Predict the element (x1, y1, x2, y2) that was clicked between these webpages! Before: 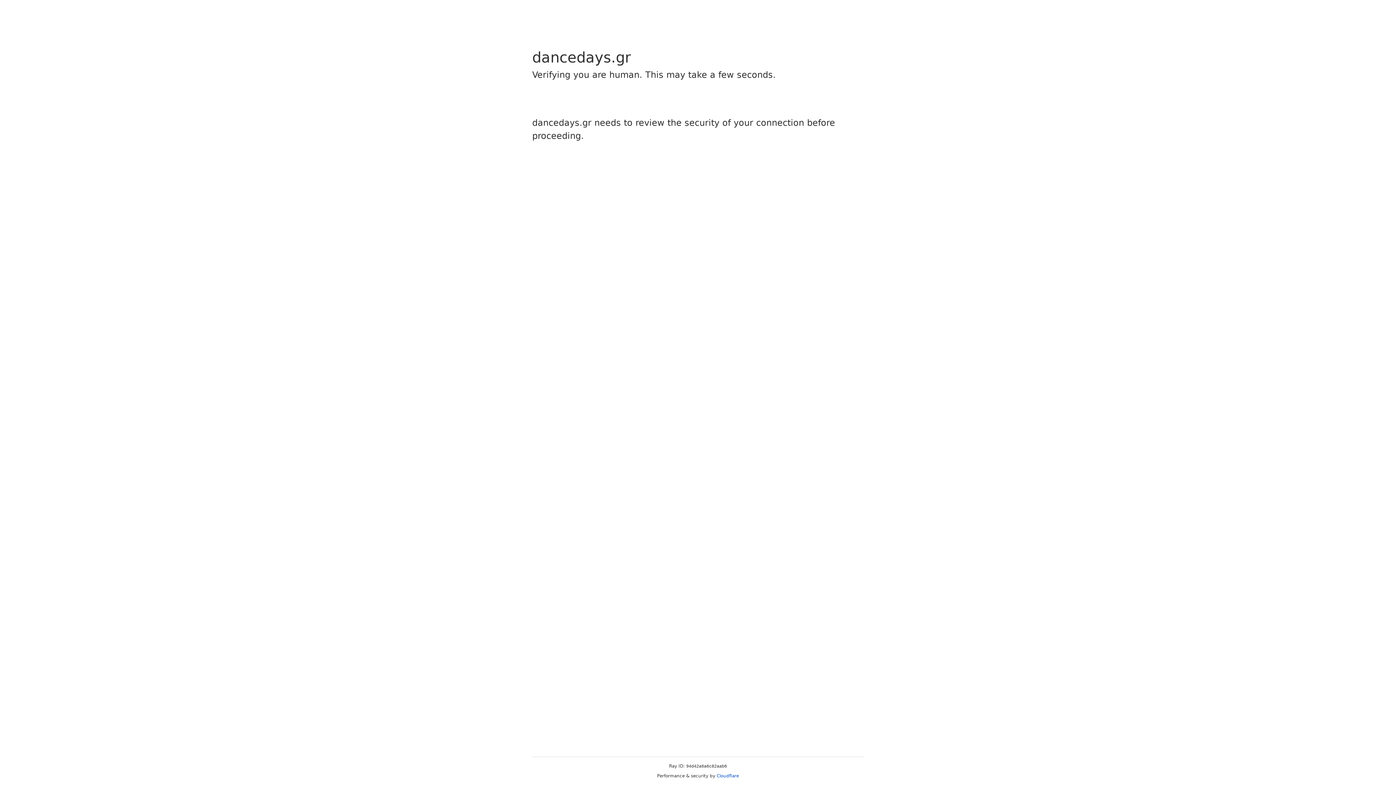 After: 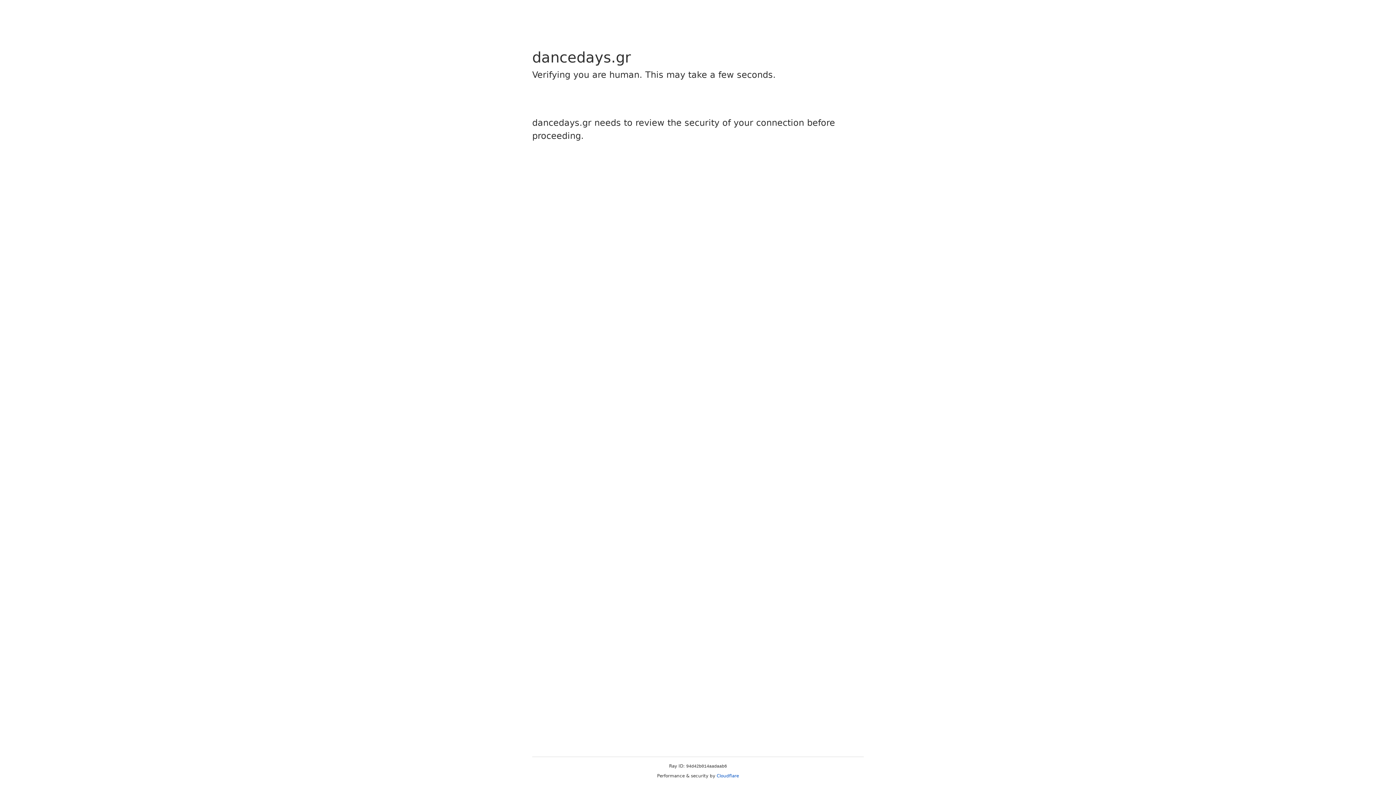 Action: bbox: (716, 773, 739, 778) label: Cloudflare